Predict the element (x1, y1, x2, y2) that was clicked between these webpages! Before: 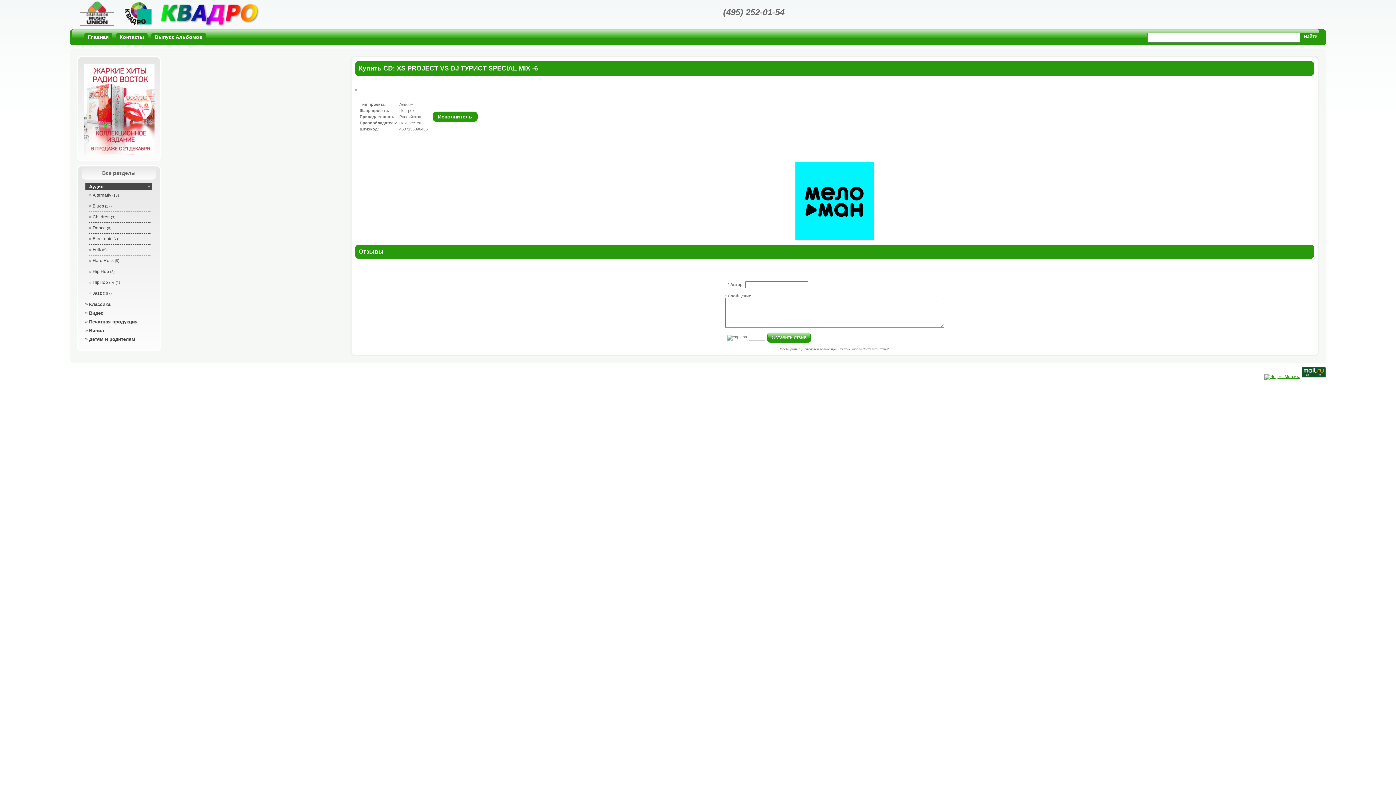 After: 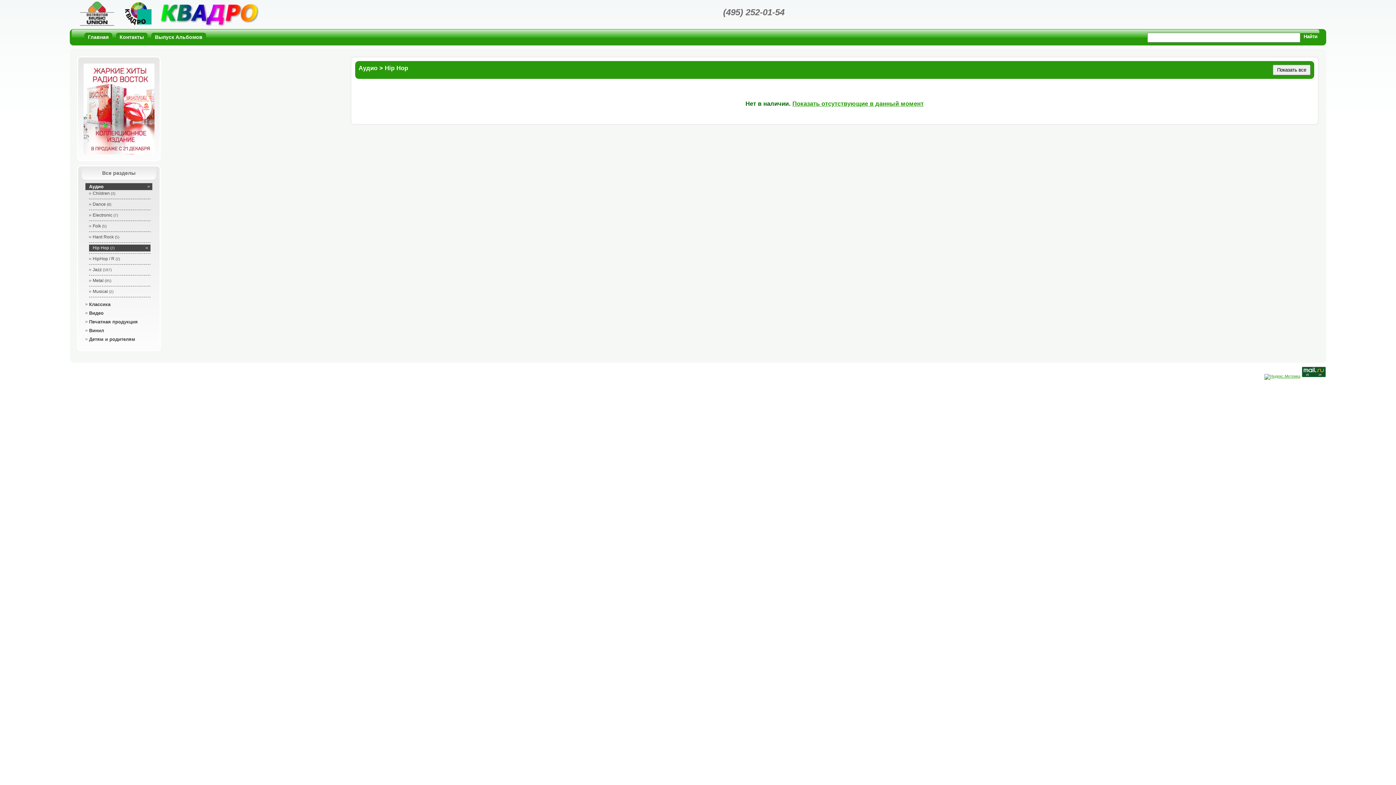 Action: label: Hip Hop (2) bbox: (89, 268, 150, 275)